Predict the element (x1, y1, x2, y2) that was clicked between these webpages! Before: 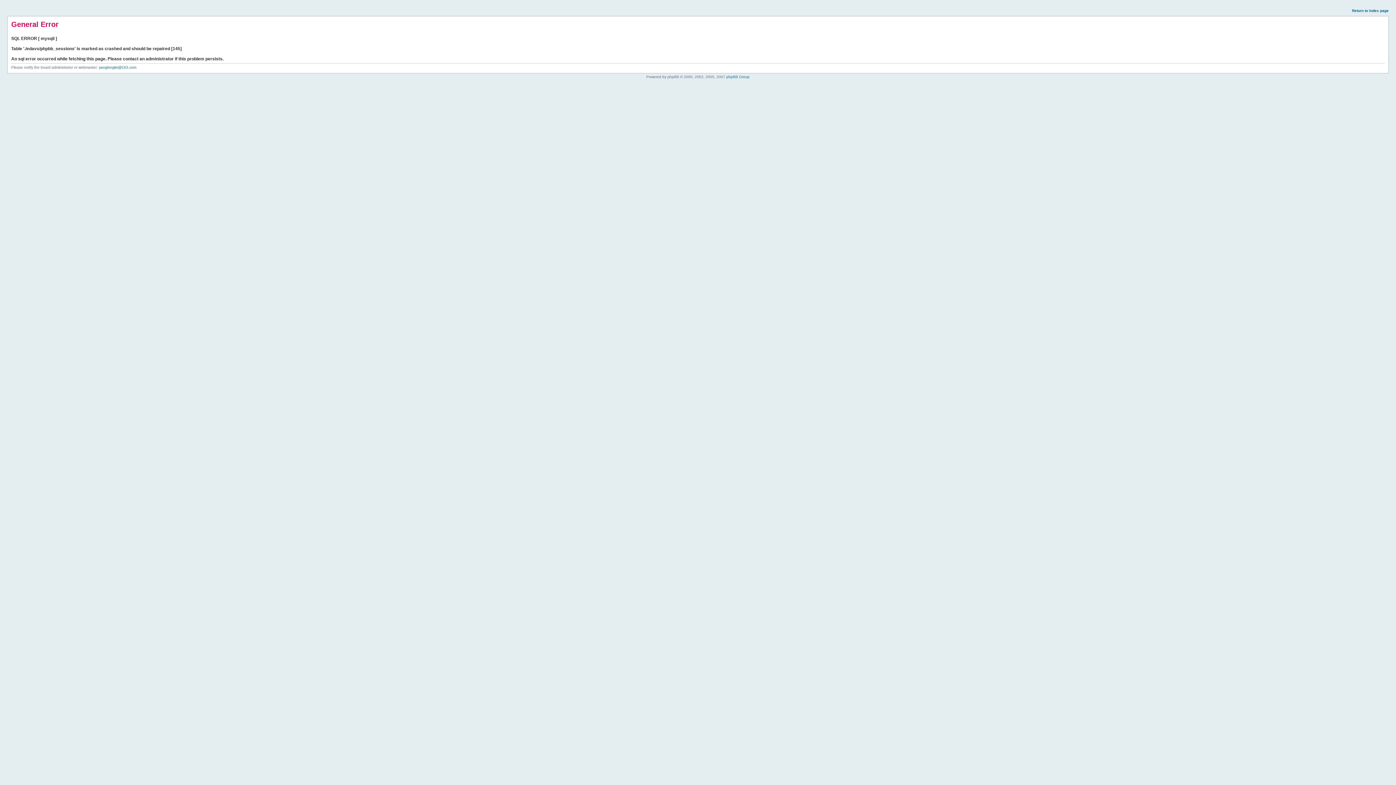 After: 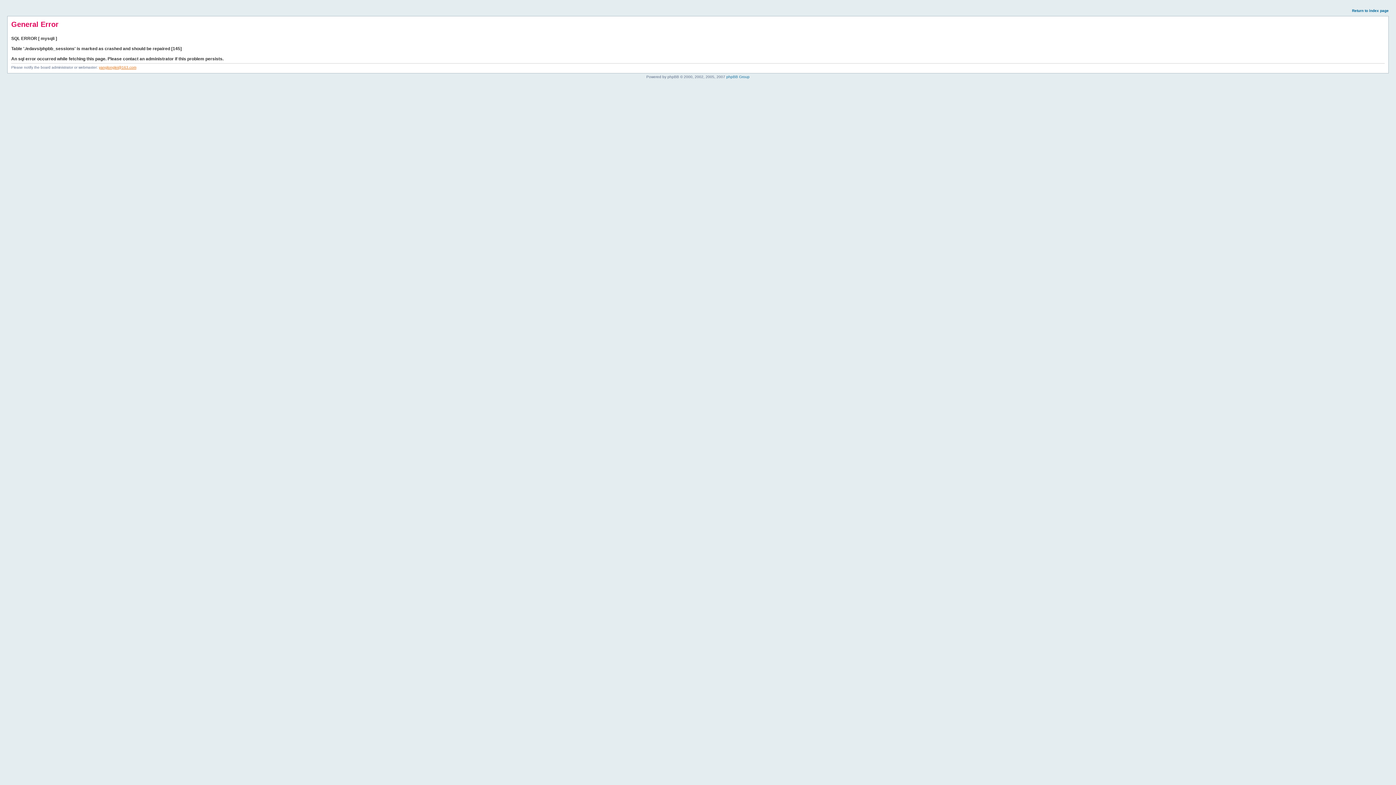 Action: bbox: (98, 65, 136, 69) label: yanglonglei@163.com